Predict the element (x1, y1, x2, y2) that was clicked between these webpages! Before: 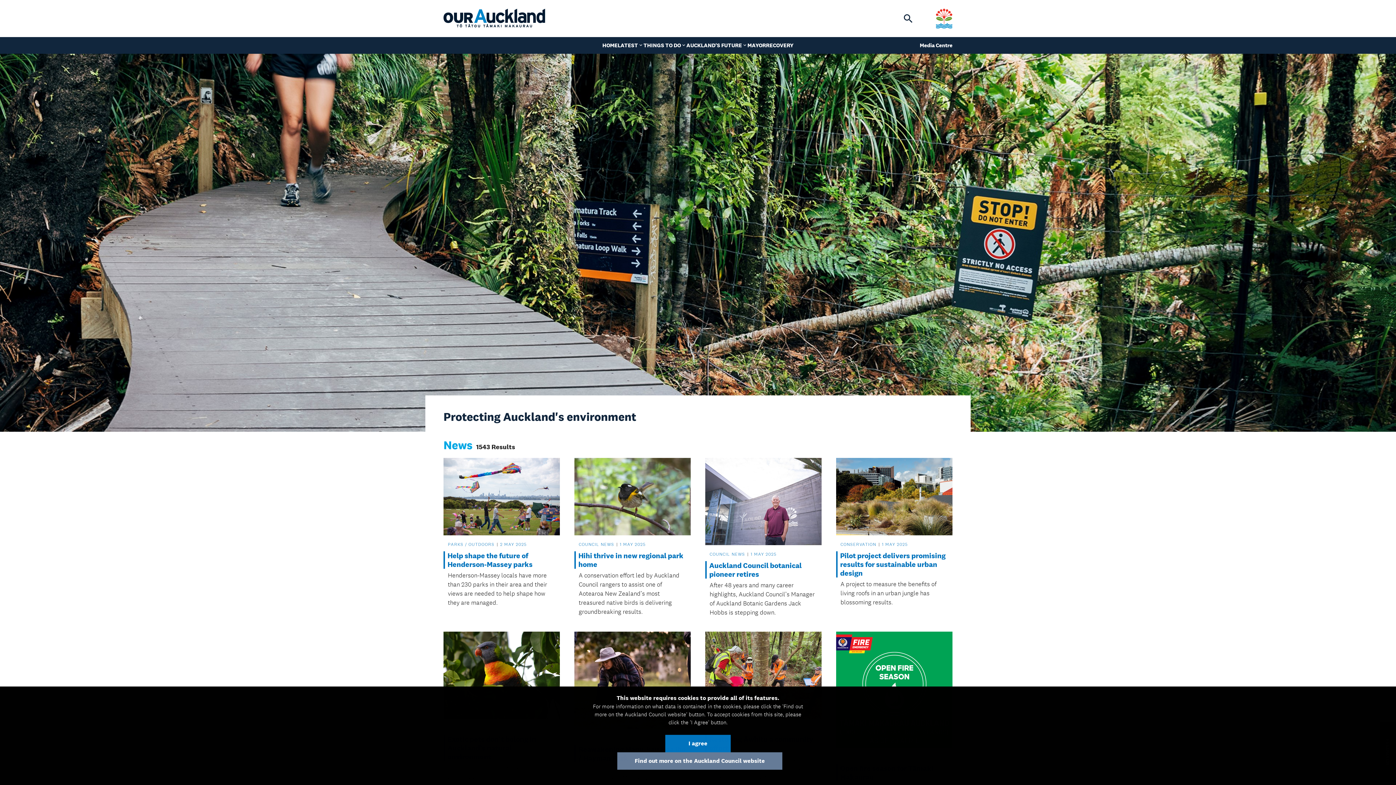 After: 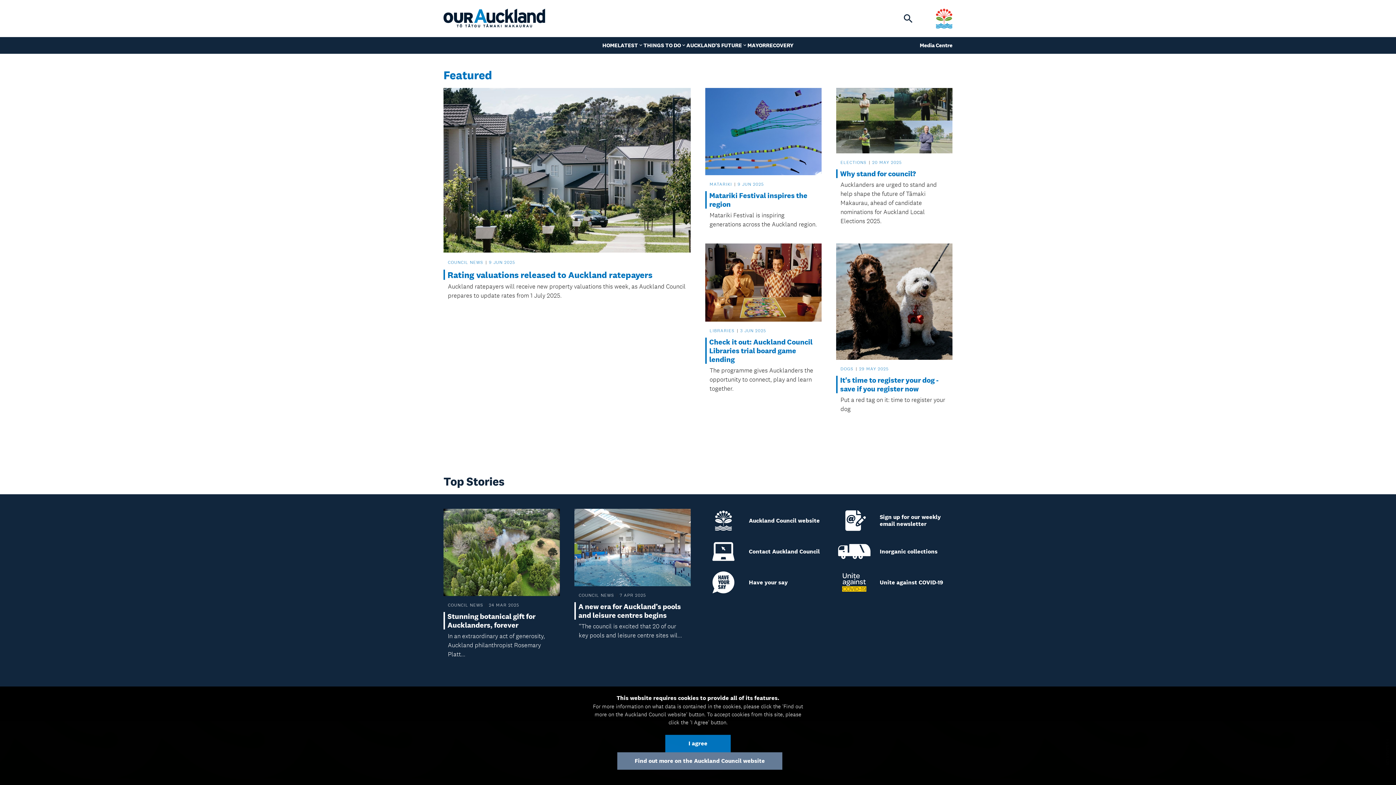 Action: bbox: (443, 8, 545, 28)